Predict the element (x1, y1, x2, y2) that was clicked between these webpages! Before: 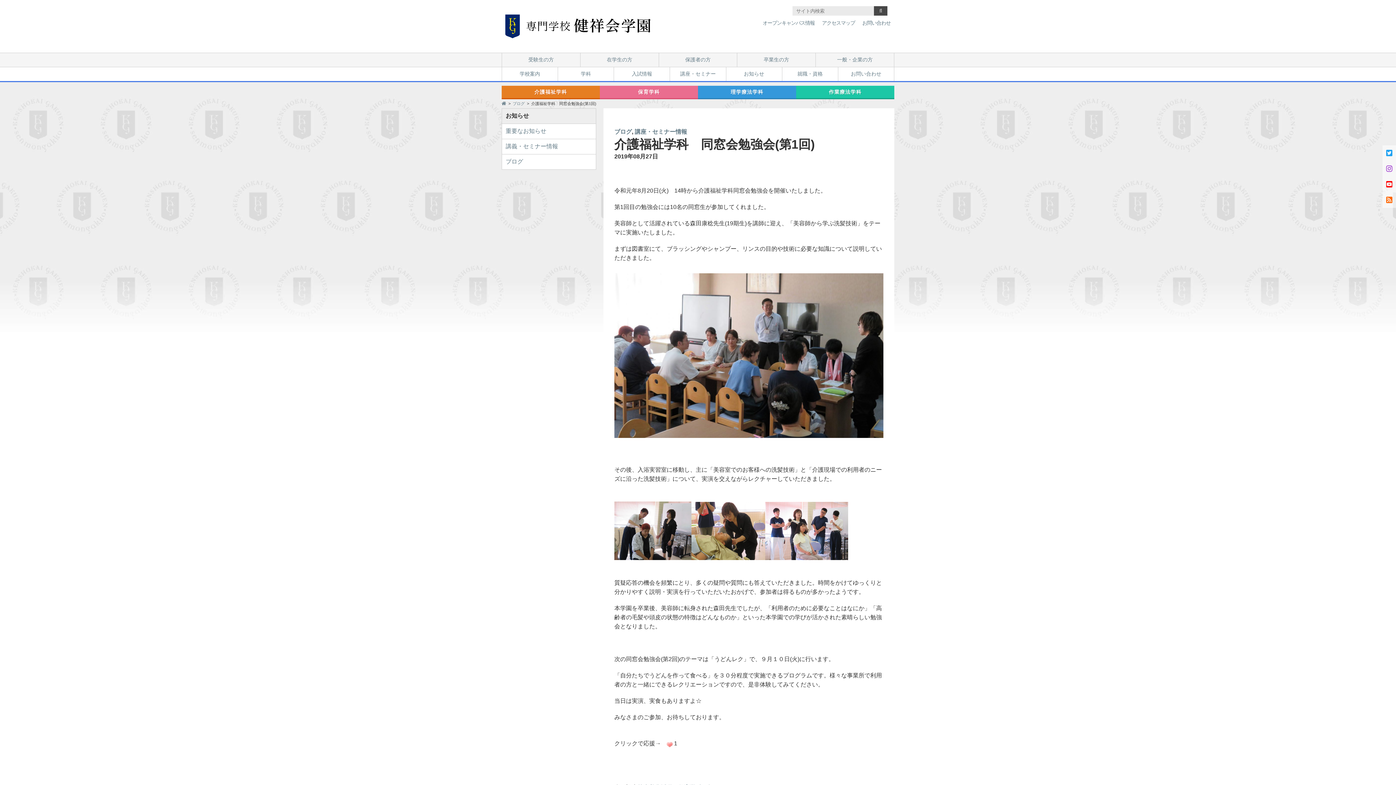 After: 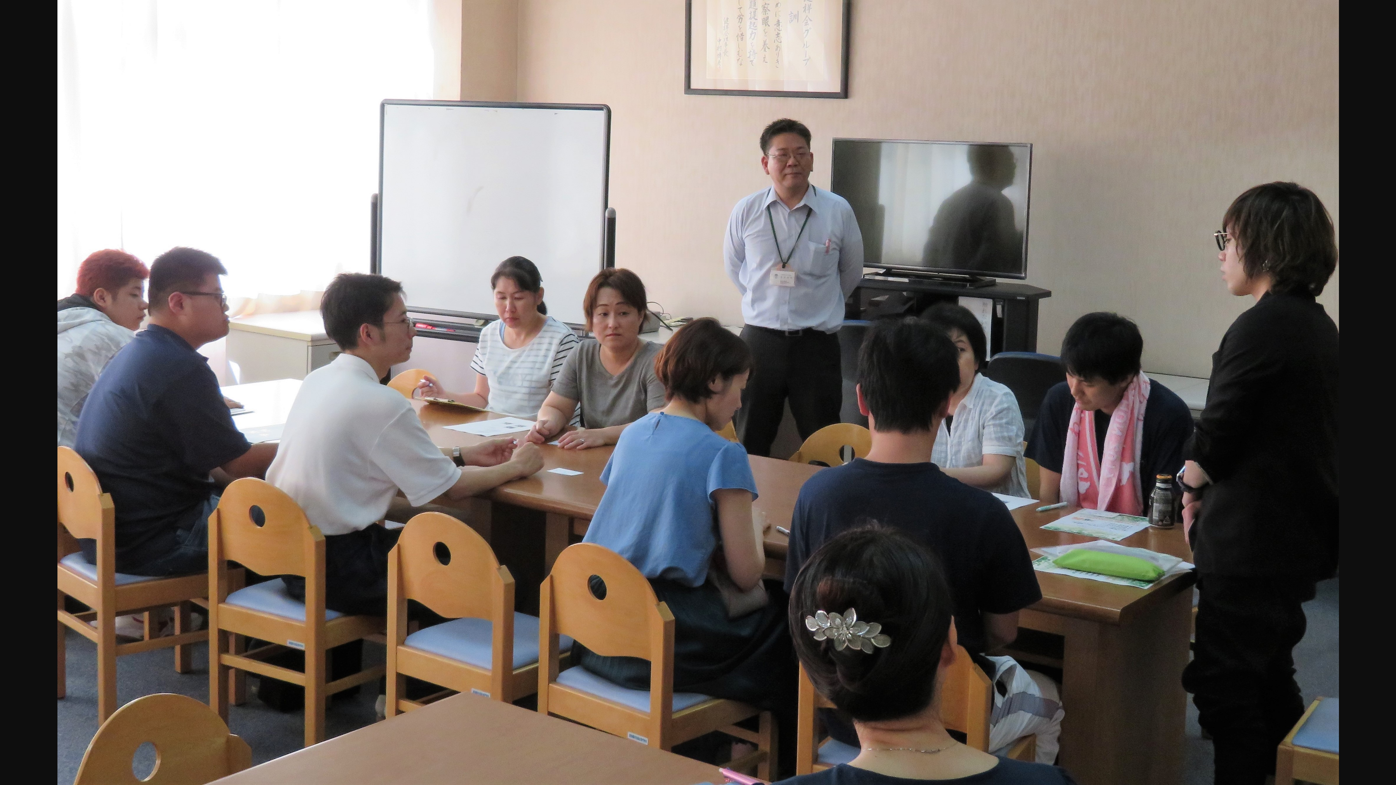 Action: bbox: (614, 273, 883, 438)